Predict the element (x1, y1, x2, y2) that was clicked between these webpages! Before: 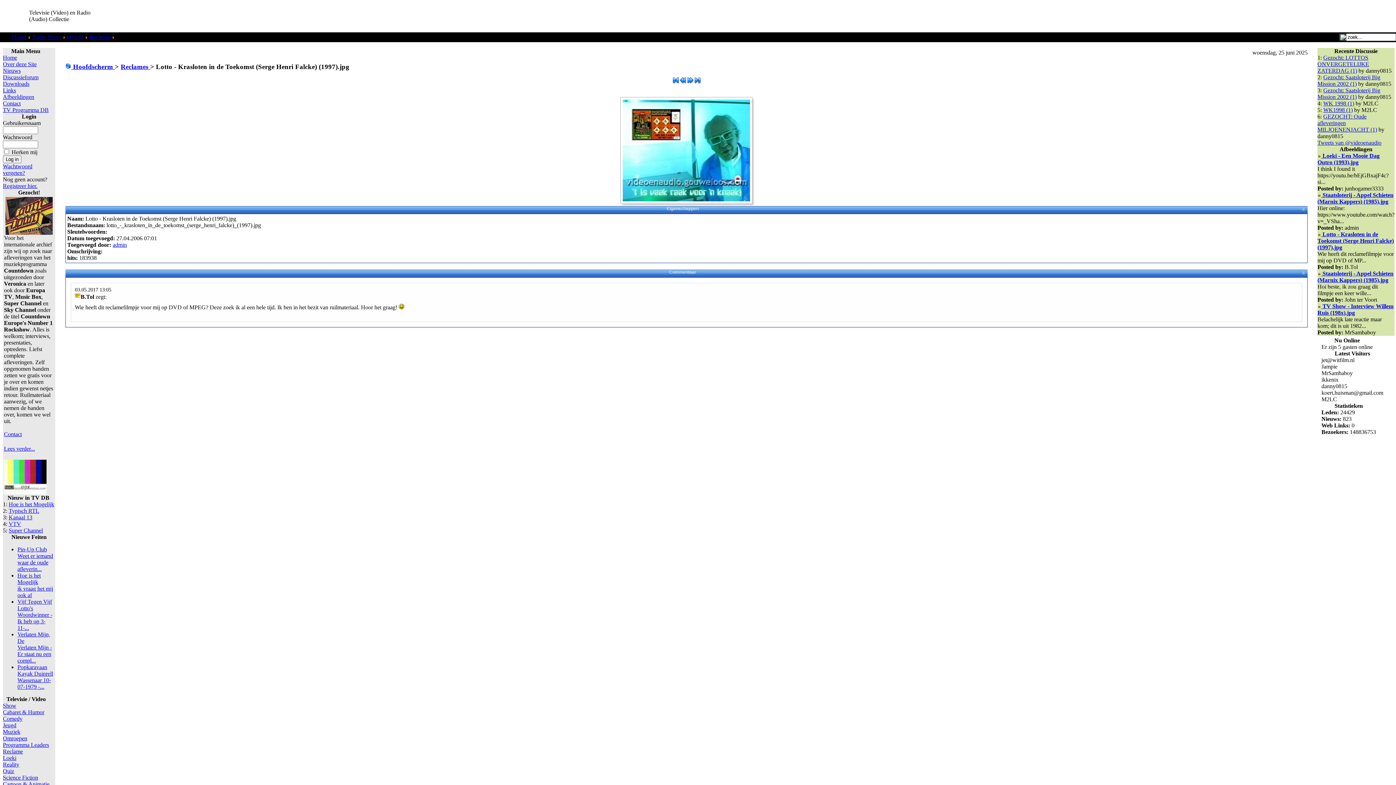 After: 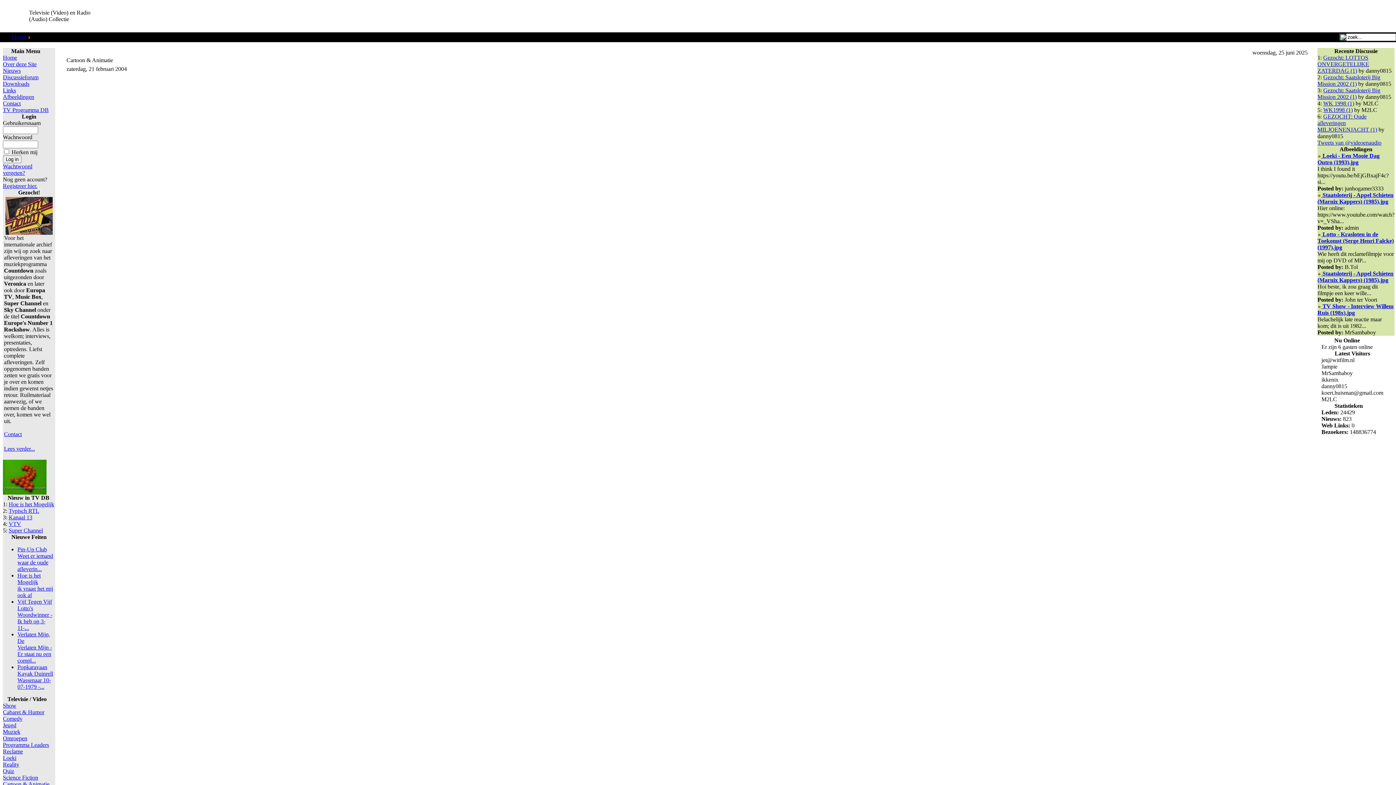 Action: label: Cartoon & Animatie bbox: (2, 781, 49, 787)